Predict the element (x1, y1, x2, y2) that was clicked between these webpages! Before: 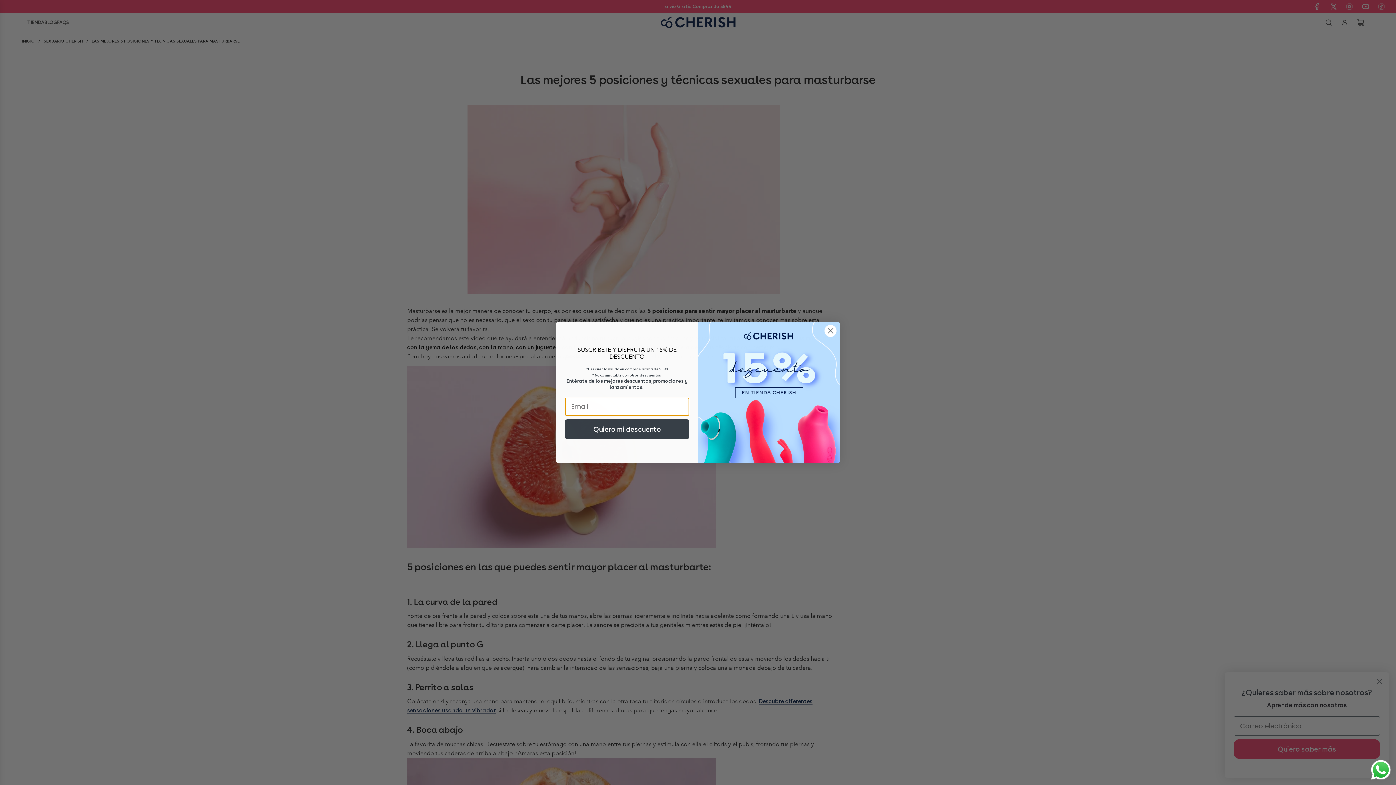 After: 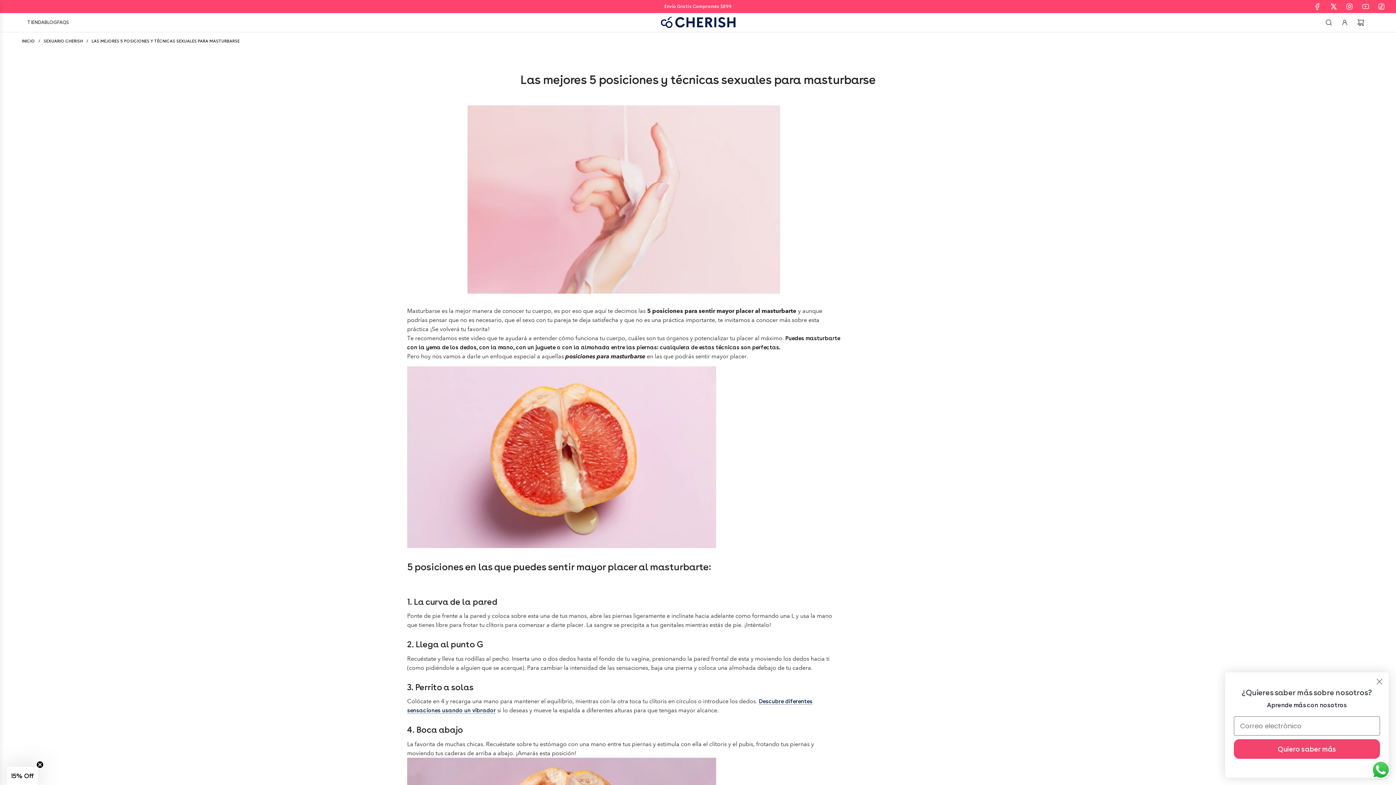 Action: label: Close dialog bbox: (824, 324, 837, 337)